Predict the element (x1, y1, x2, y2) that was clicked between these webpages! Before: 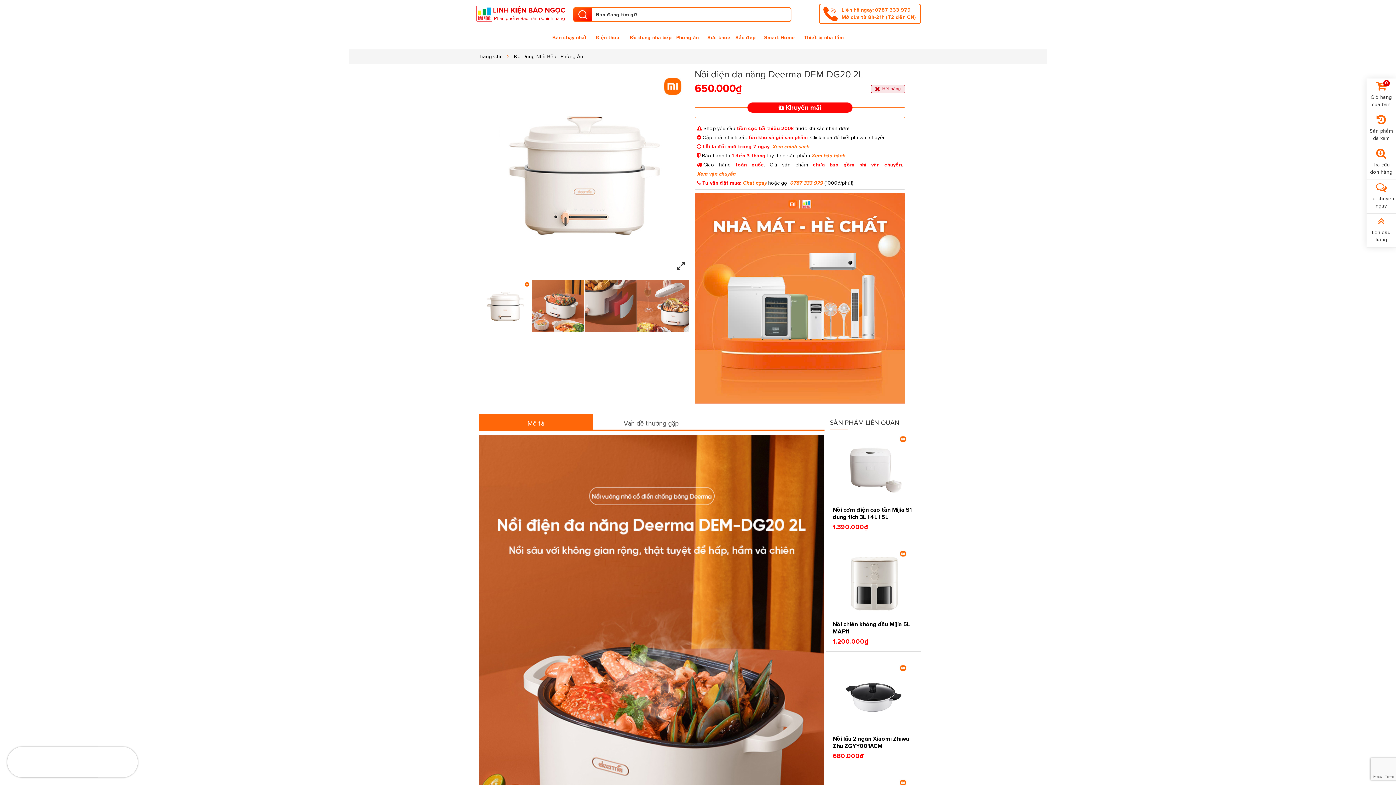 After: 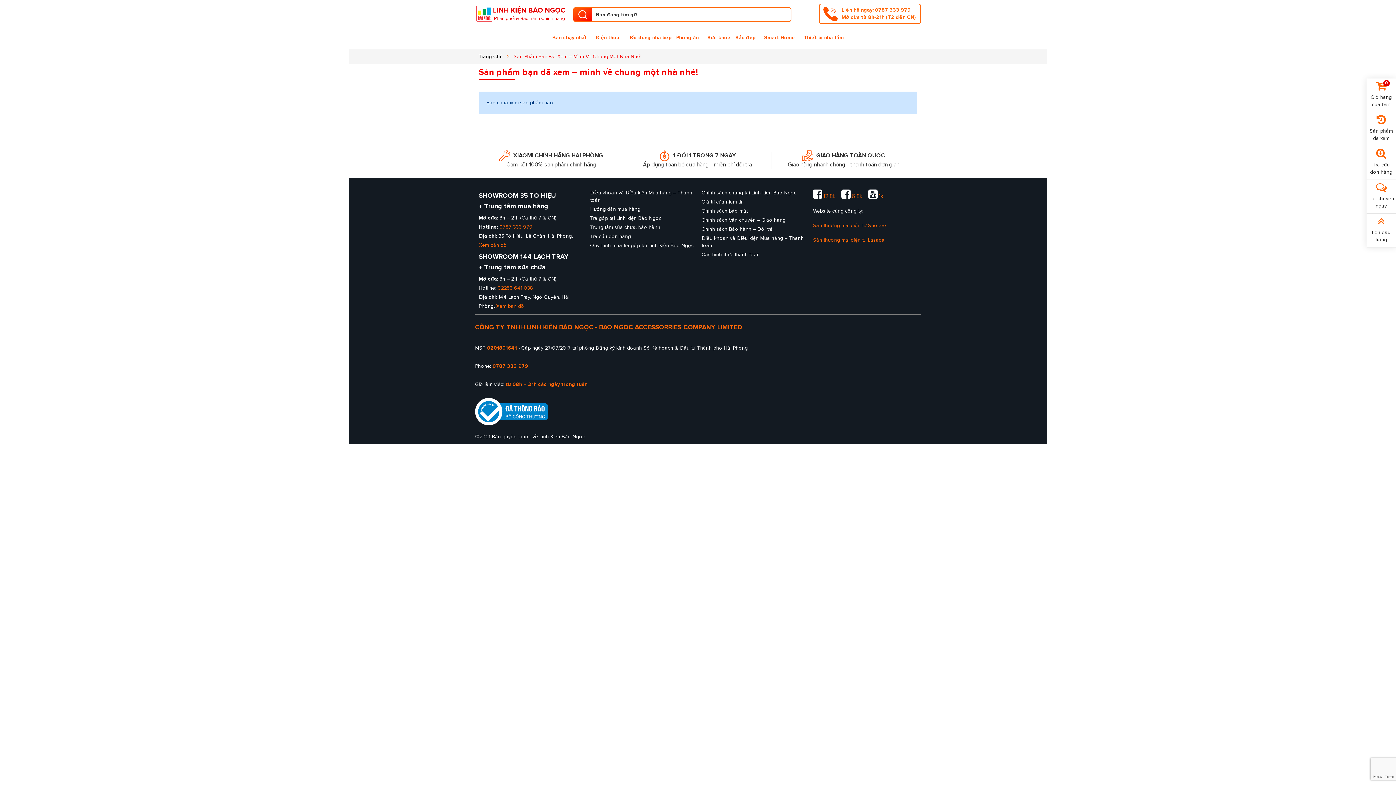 Action: bbox: (1368, 118, 1394, 142) label: Sản phẩm đã xem